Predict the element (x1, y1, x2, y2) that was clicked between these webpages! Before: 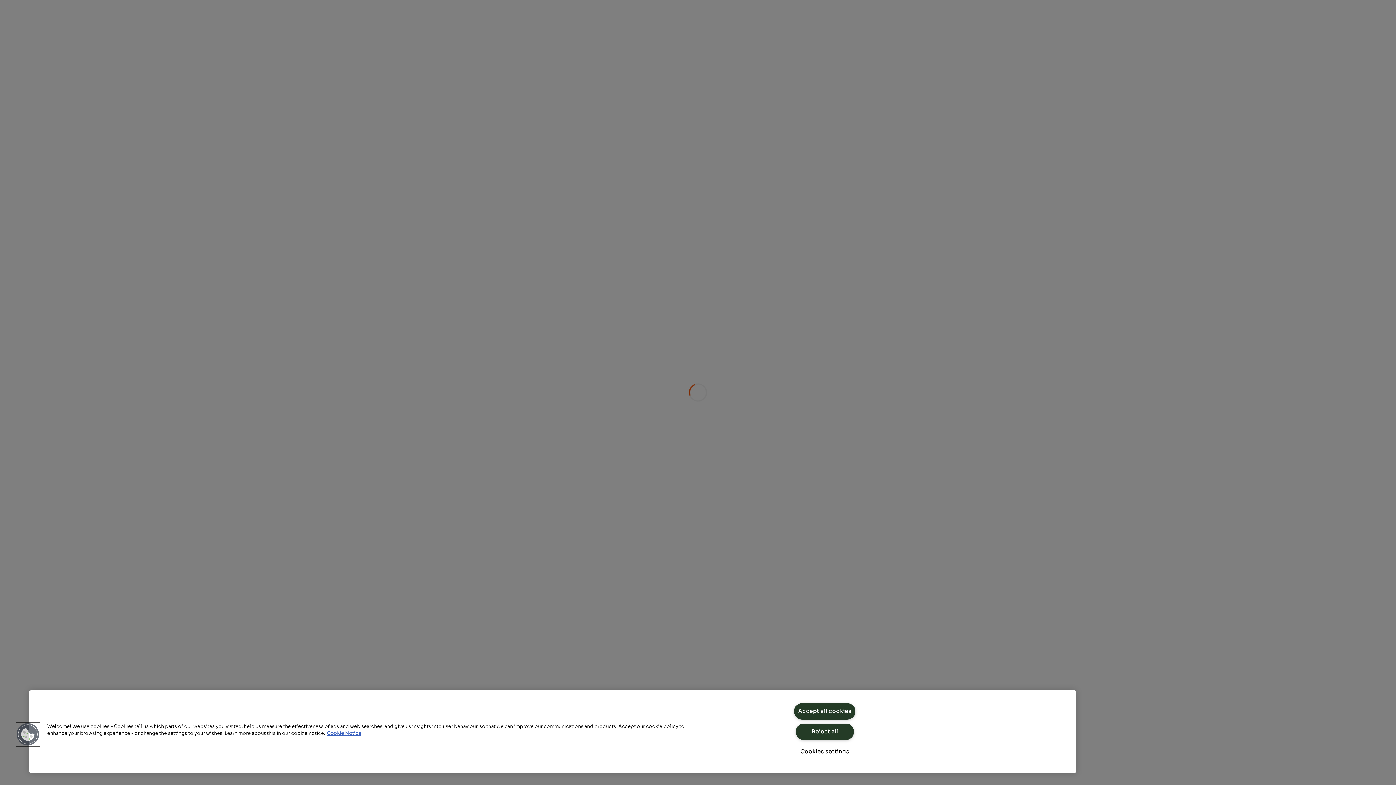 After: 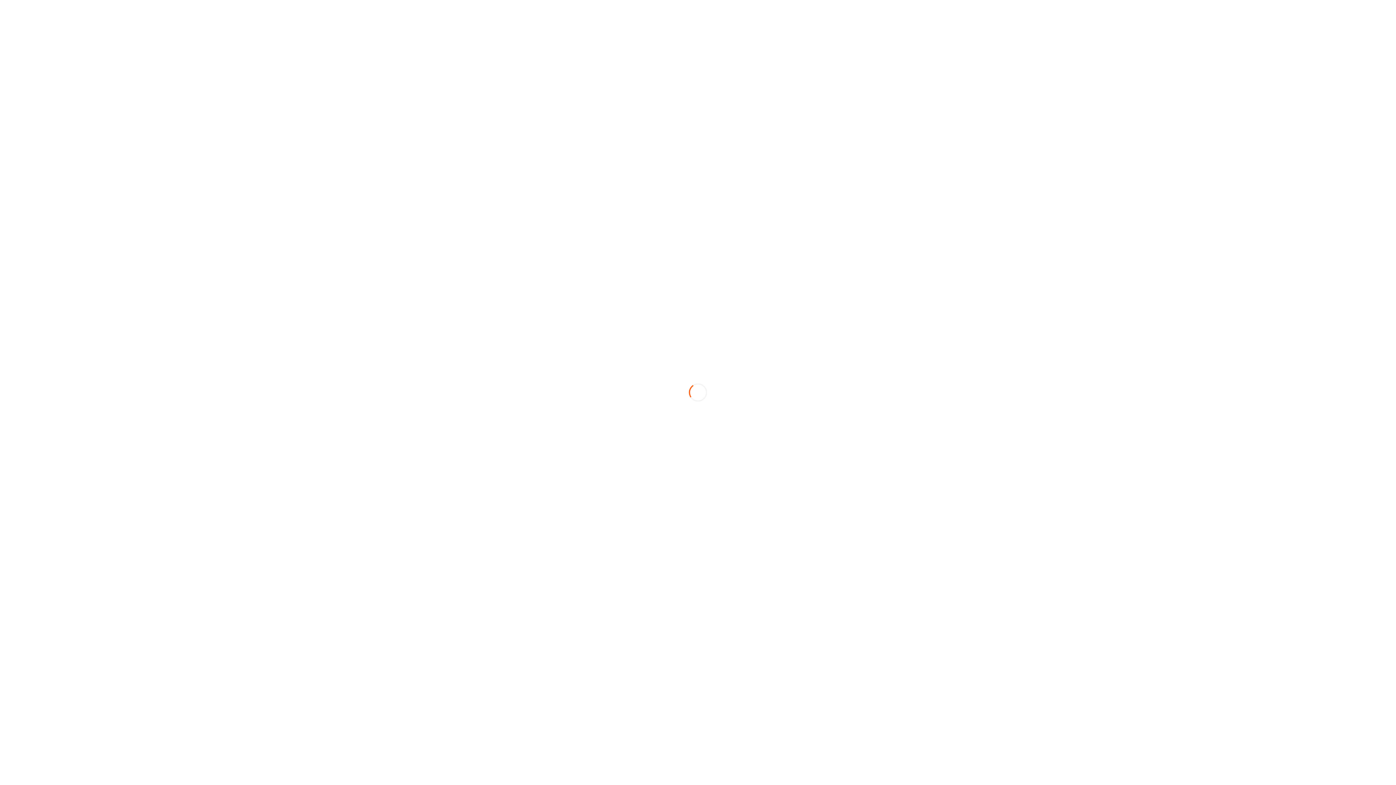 Action: label: Accept all cookies bbox: (794, 703, 855, 720)